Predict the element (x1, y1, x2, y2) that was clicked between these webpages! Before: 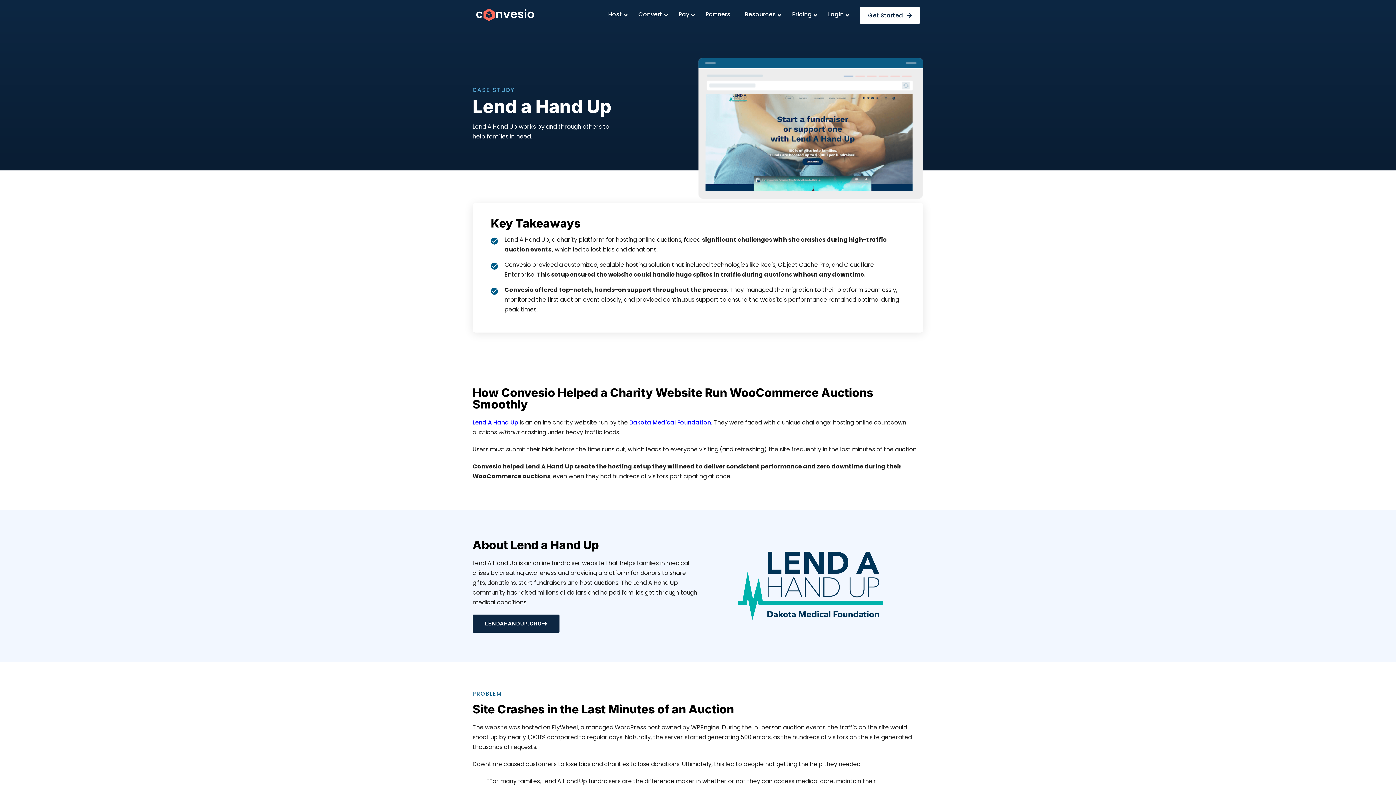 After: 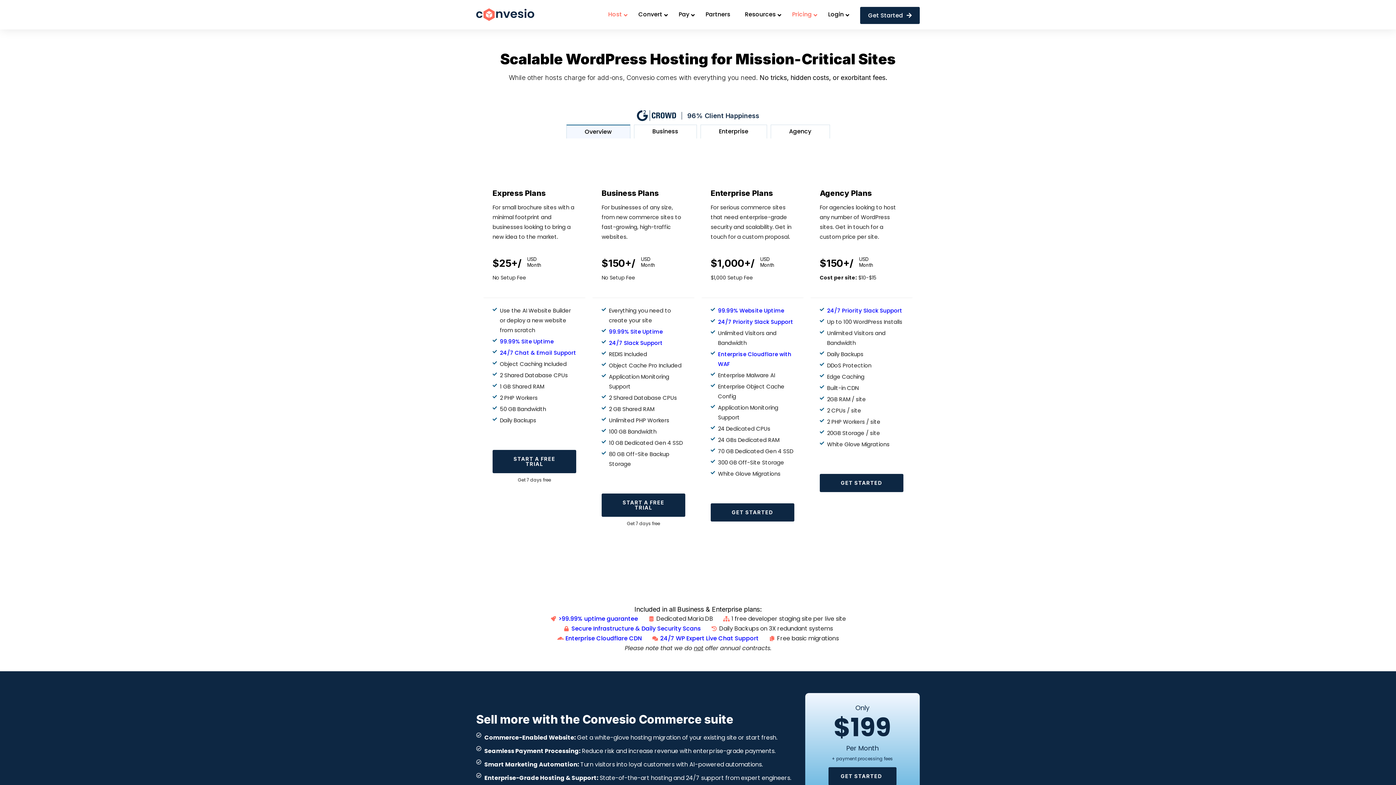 Action: label: Host bbox: (601, 5, 631, 23)